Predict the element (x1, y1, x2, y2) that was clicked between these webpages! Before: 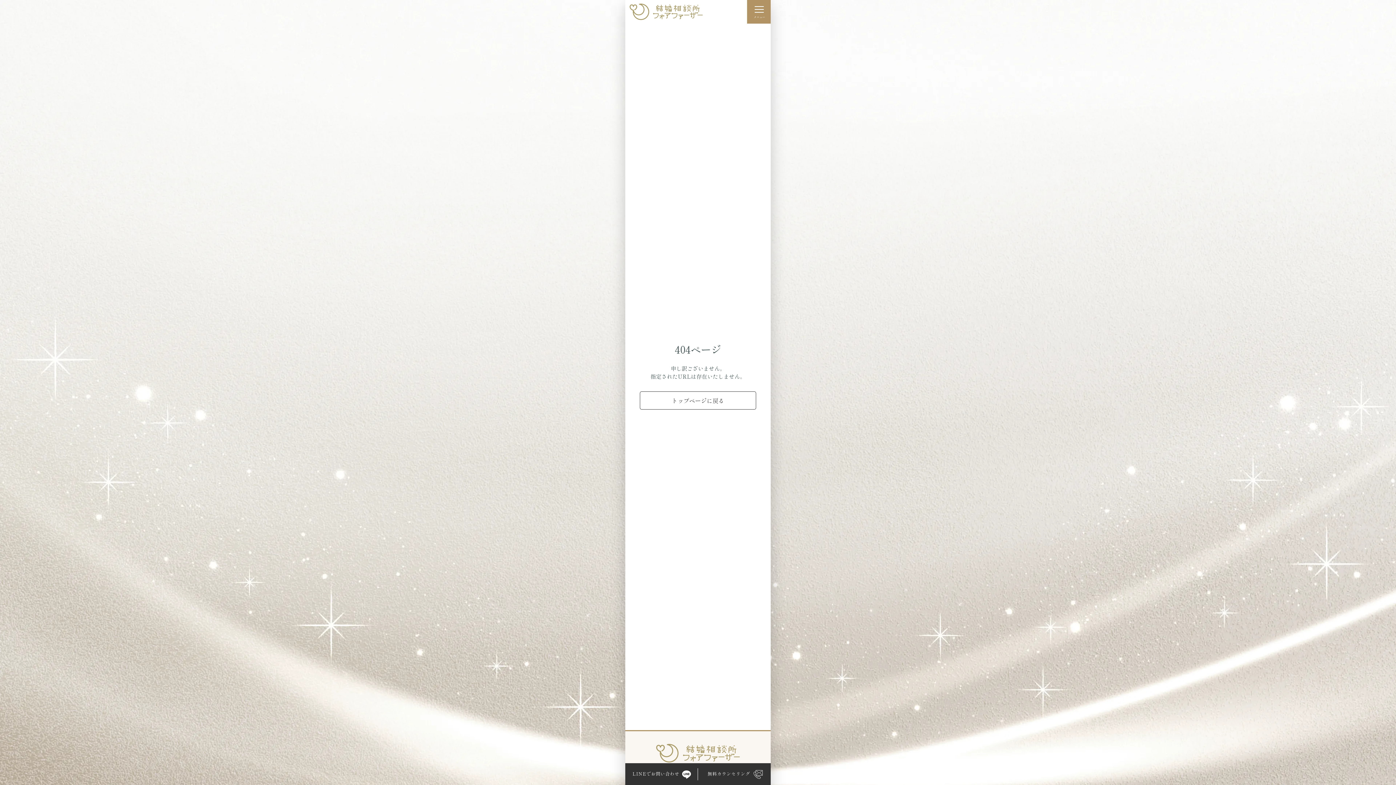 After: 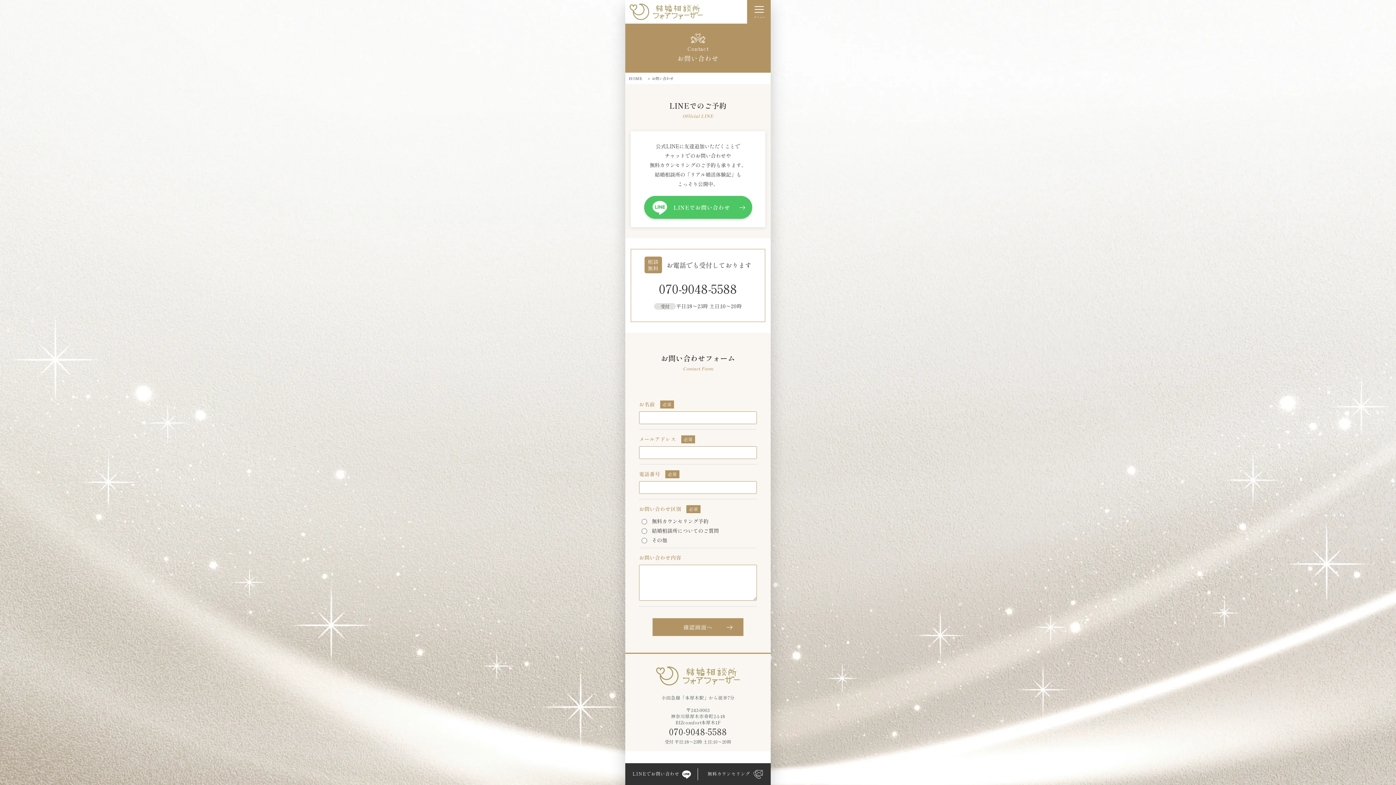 Action: label: 無料カウンセリング bbox: (698, 768, 770, 780)